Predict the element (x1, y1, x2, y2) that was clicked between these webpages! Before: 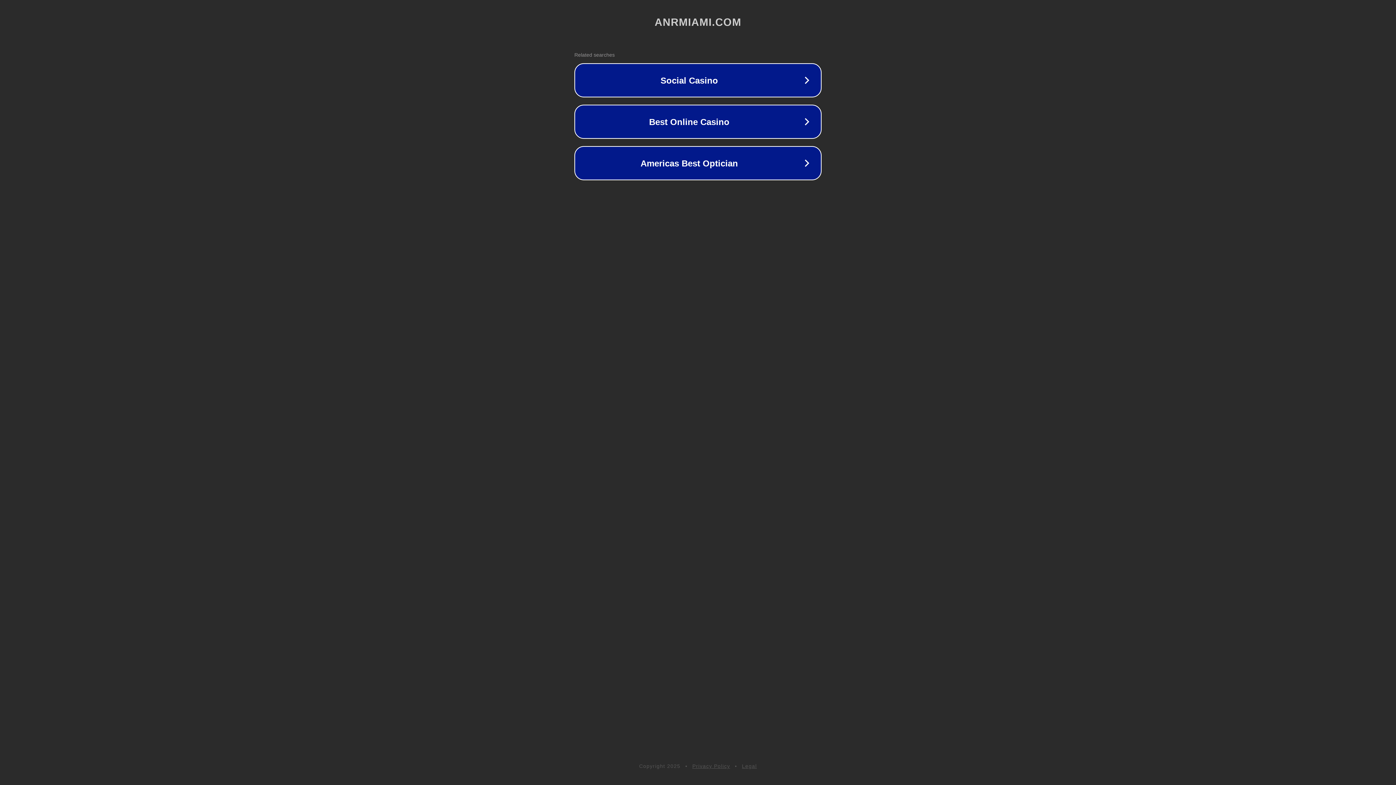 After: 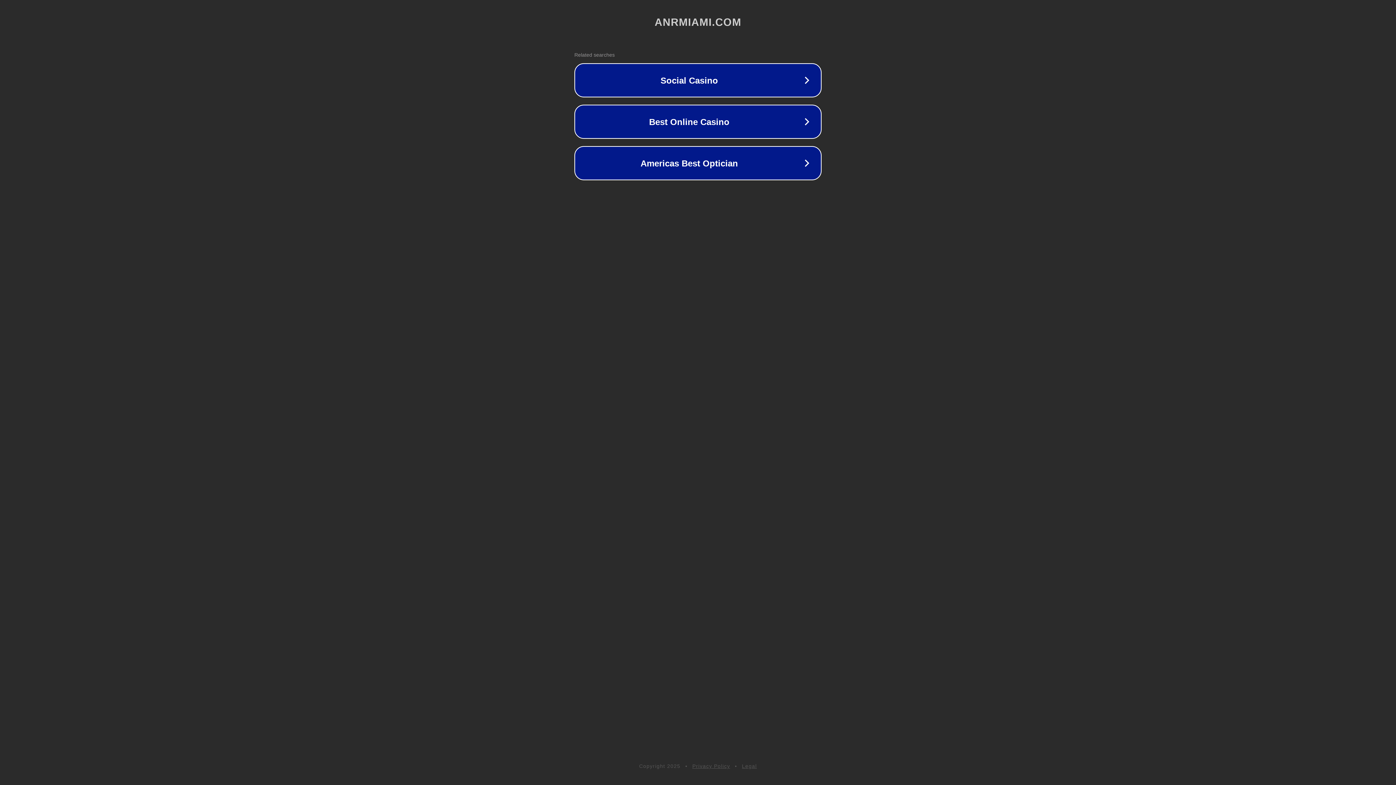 Action: label: Privacy Policy bbox: (692, 763, 730, 769)